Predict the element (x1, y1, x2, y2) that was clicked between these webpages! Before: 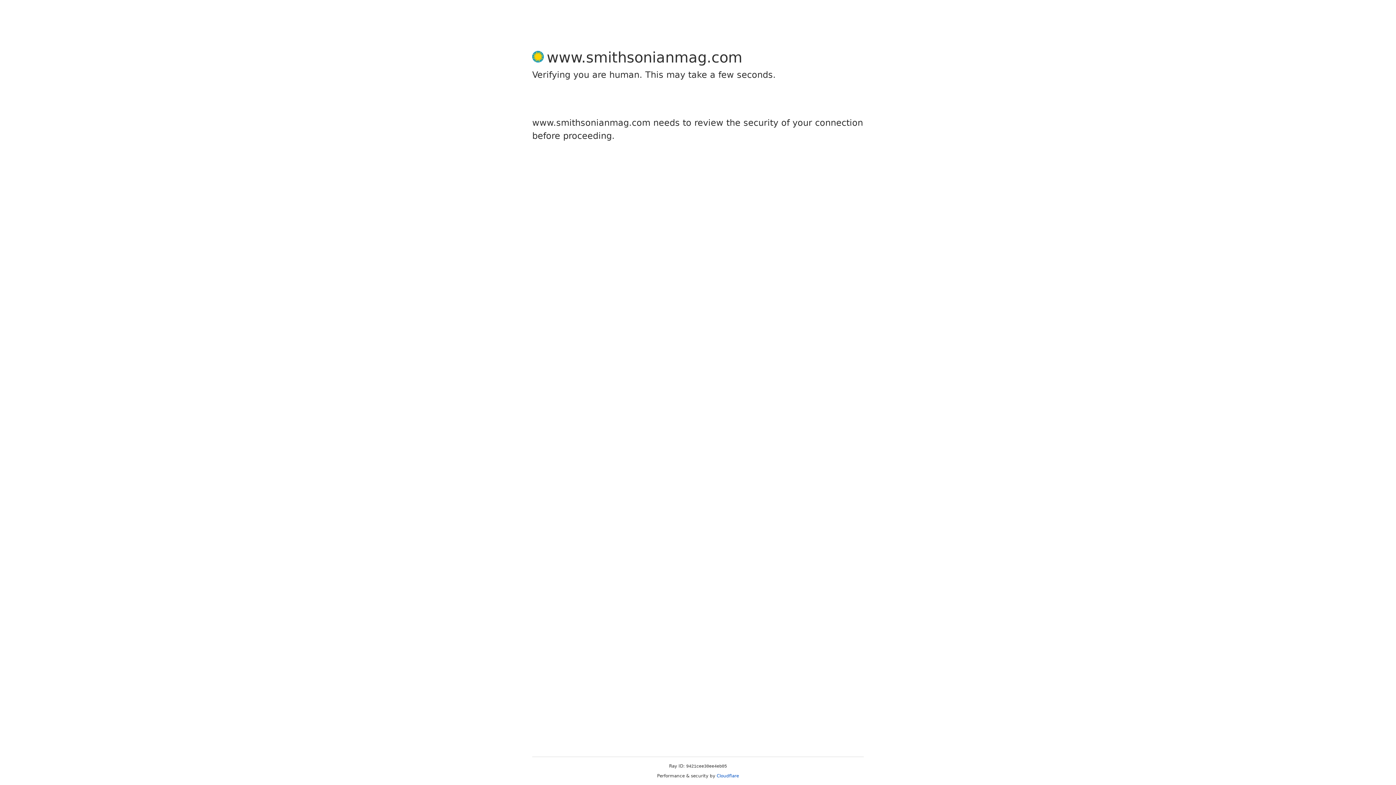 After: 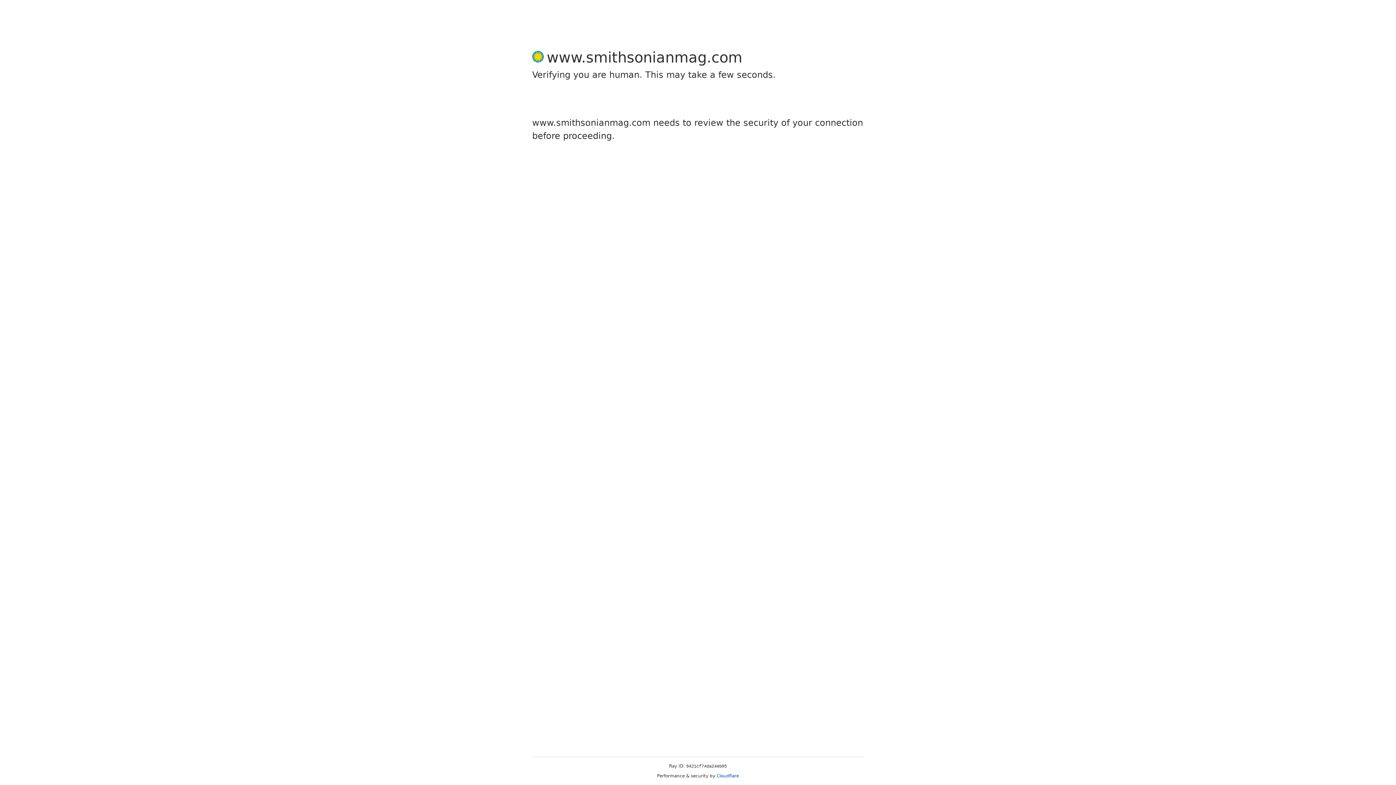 Action: label: Cloudflare bbox: (716, 773, 739, 778)